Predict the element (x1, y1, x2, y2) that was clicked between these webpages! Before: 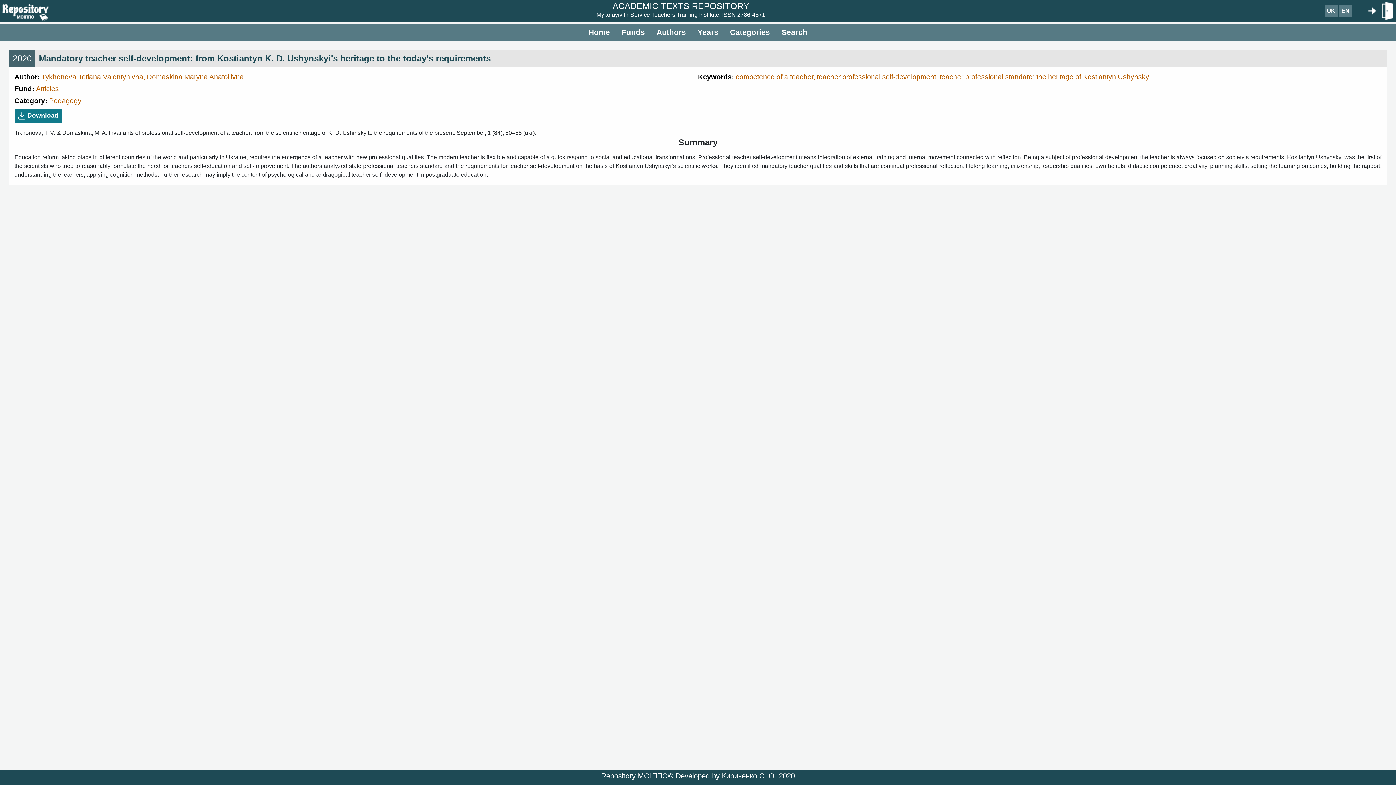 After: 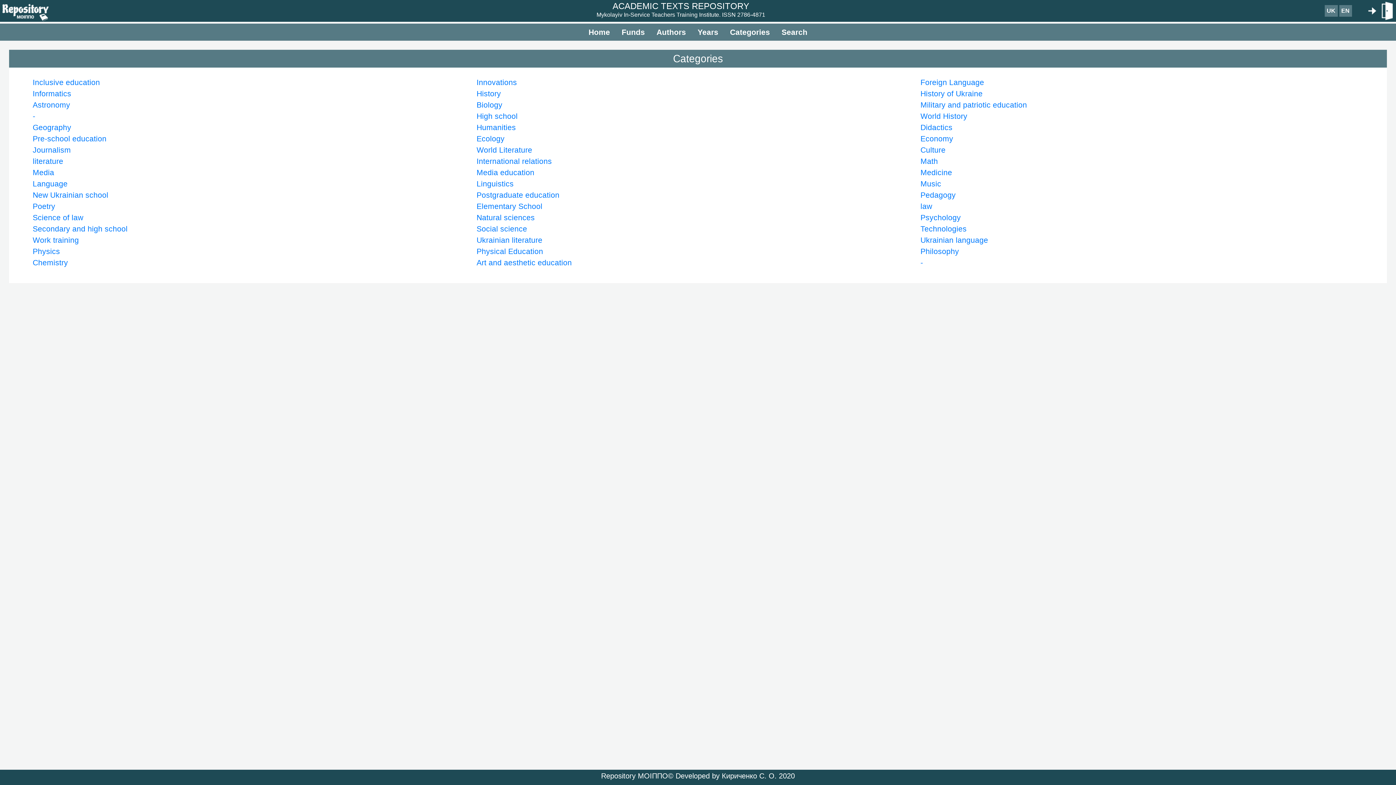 Action: bbox: (730, 28, 770, 36) label: Categories